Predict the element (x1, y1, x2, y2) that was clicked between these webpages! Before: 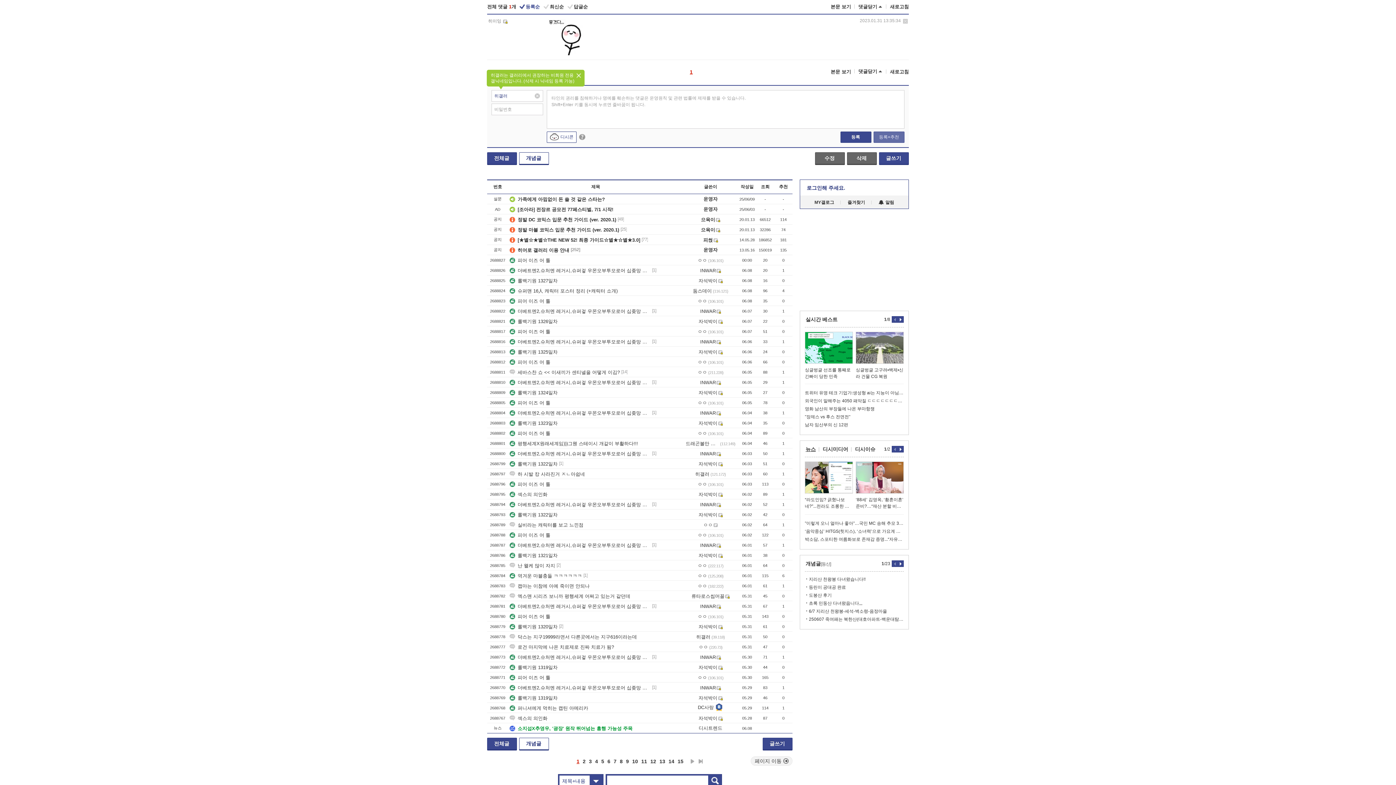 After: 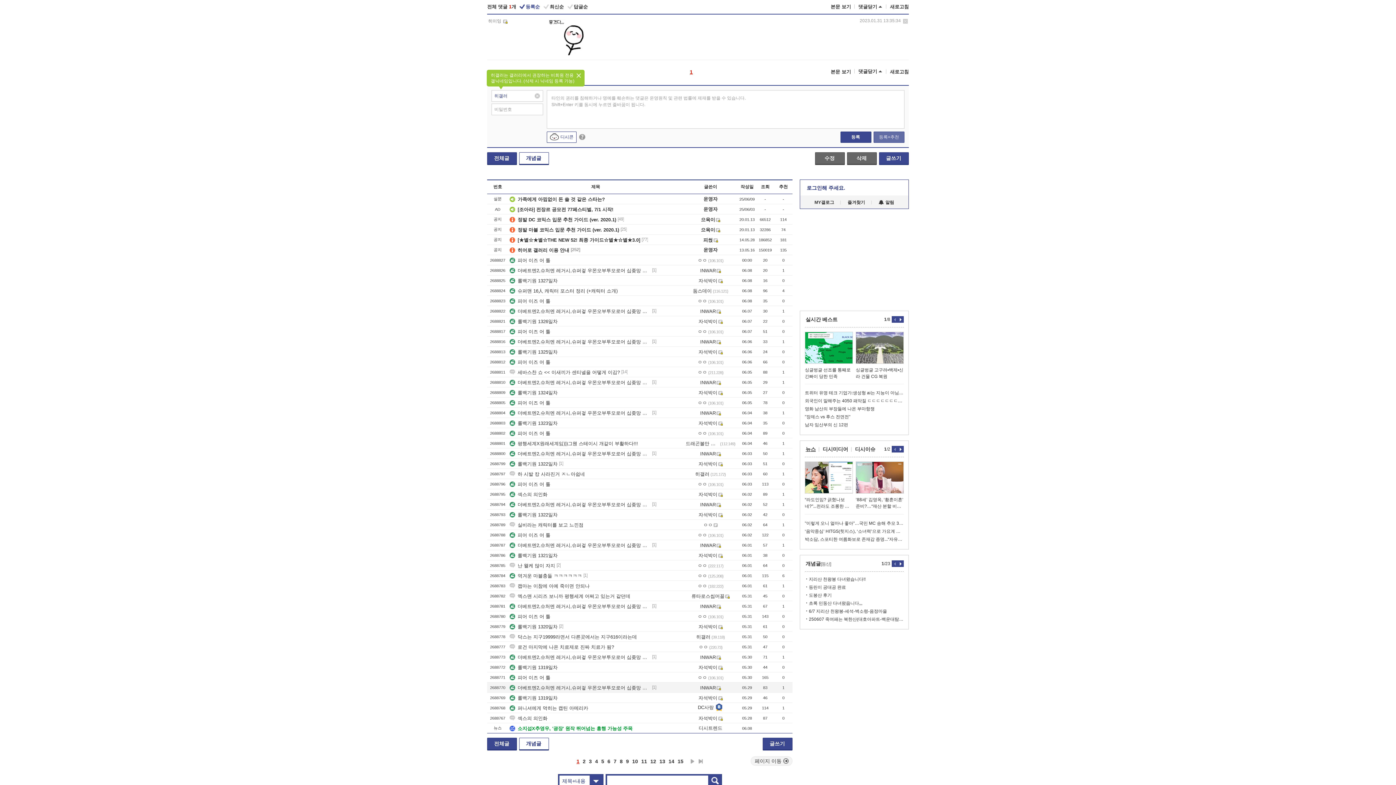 Action: bbox: (716, 685, 721, 690)